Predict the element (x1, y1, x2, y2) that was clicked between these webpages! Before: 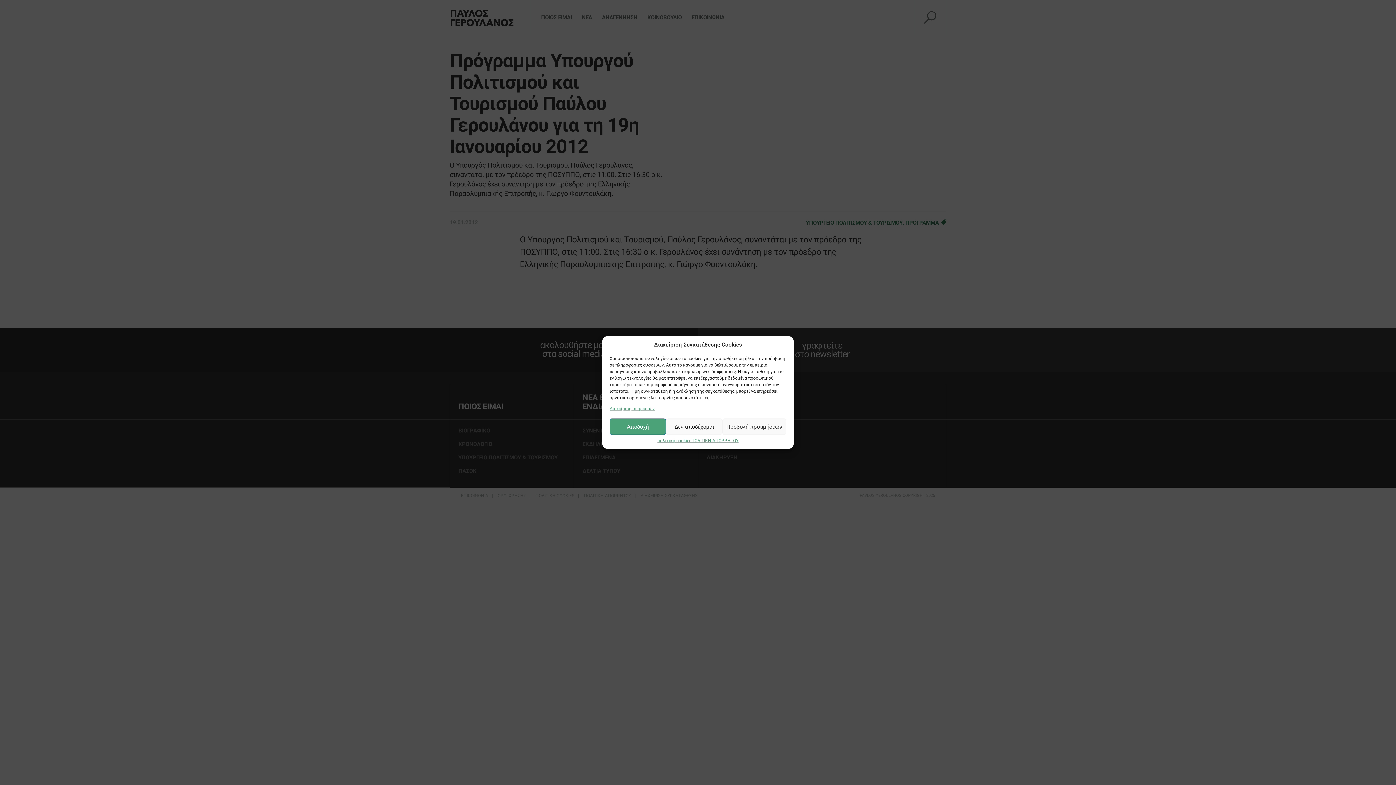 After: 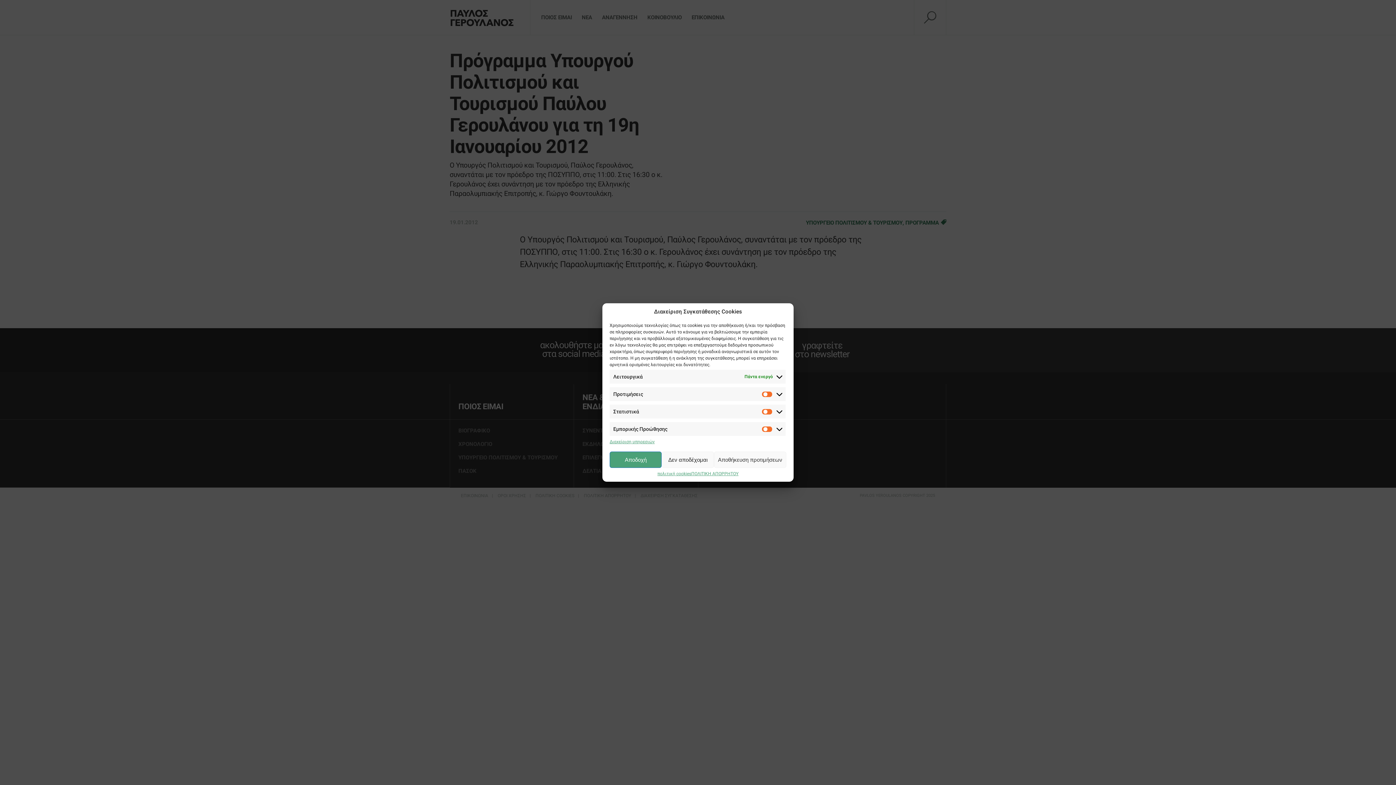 Action: bbox: (722, 418, 786, 435) label: Προβολή προτιμήσεων